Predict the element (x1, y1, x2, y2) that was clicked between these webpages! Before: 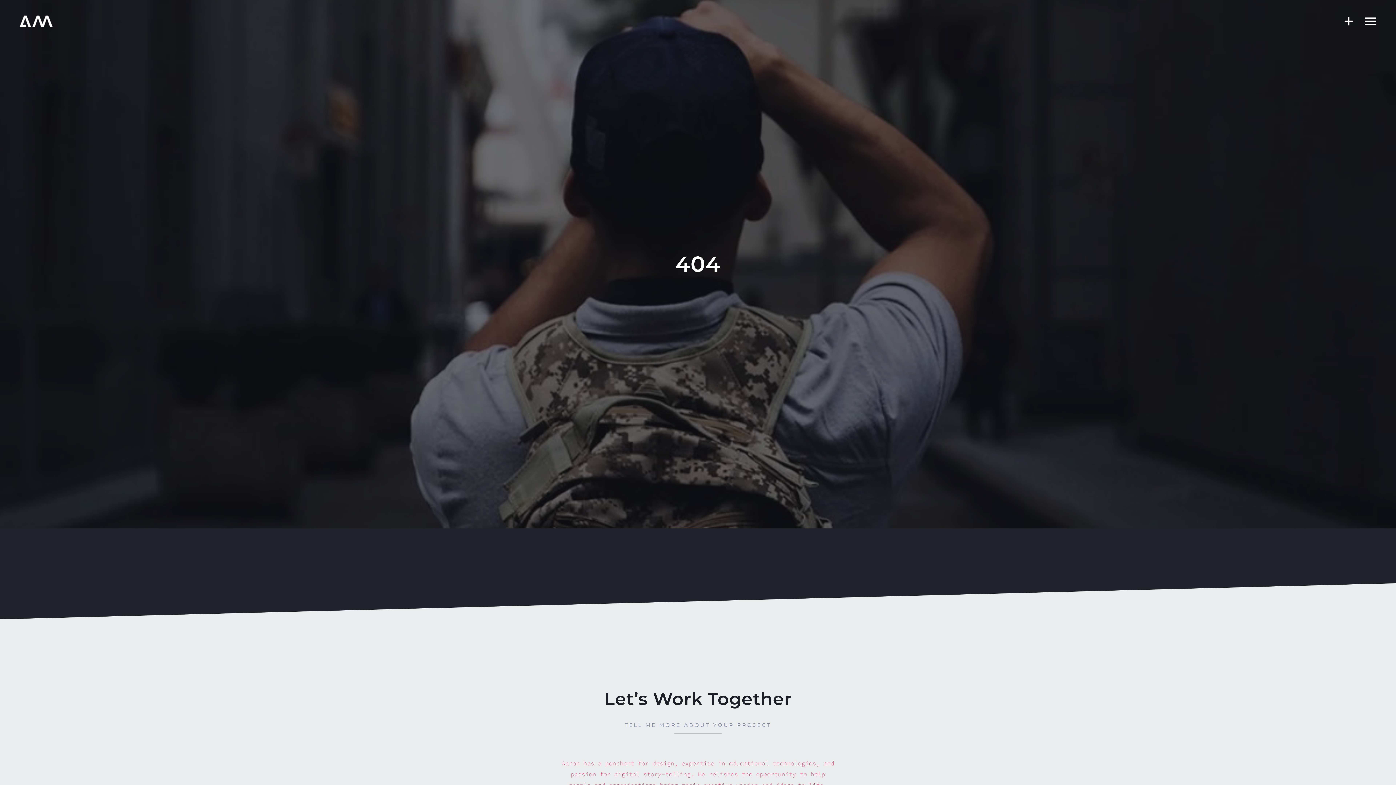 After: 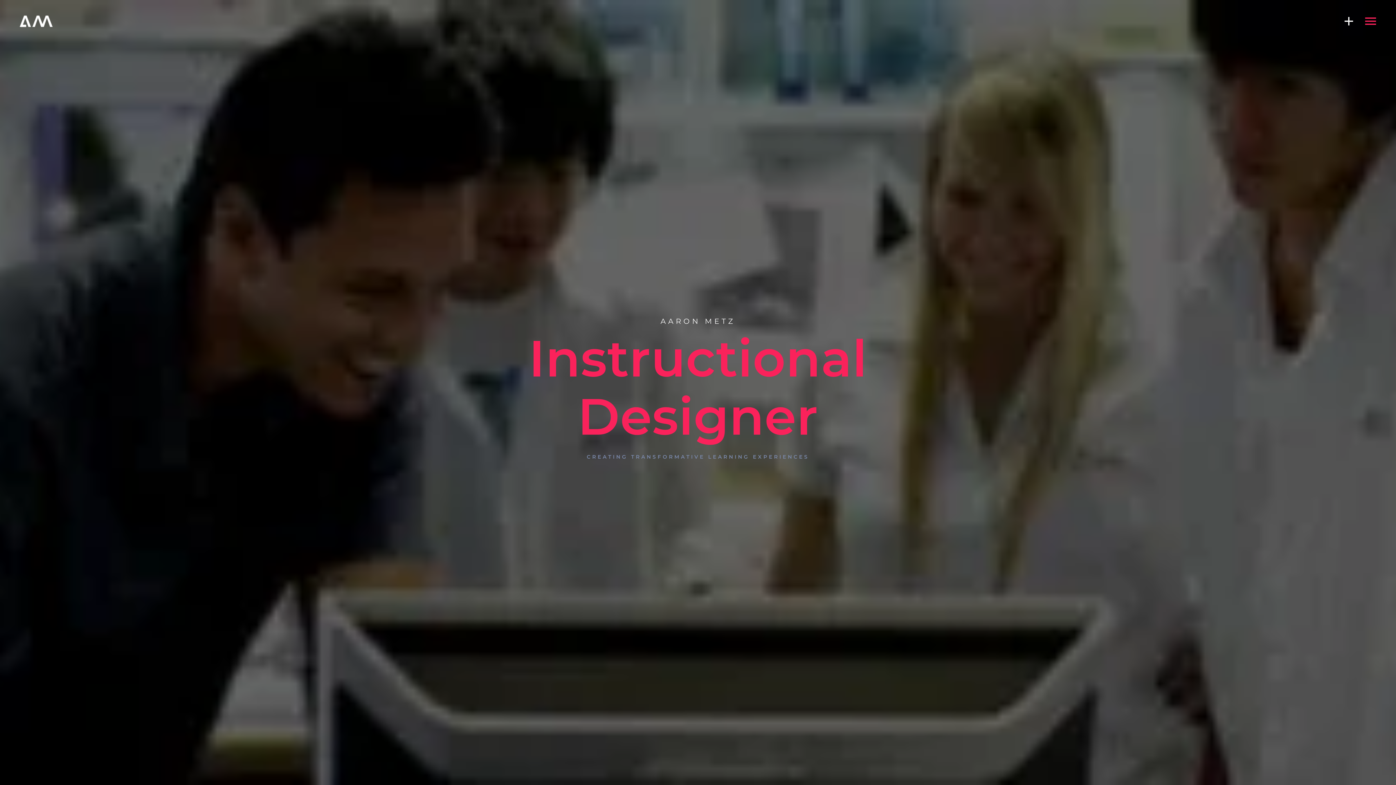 Action: bbox: (18, 11, 90, 19)